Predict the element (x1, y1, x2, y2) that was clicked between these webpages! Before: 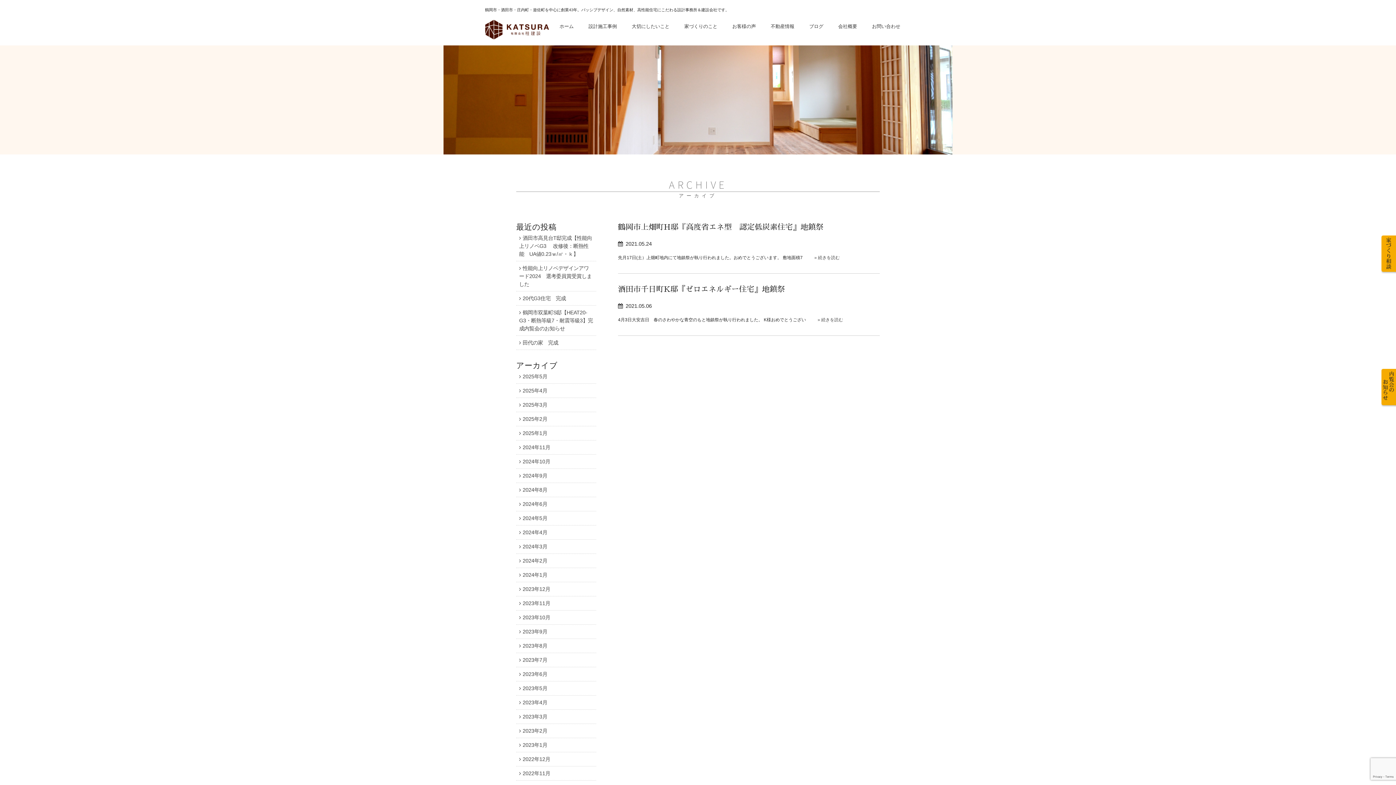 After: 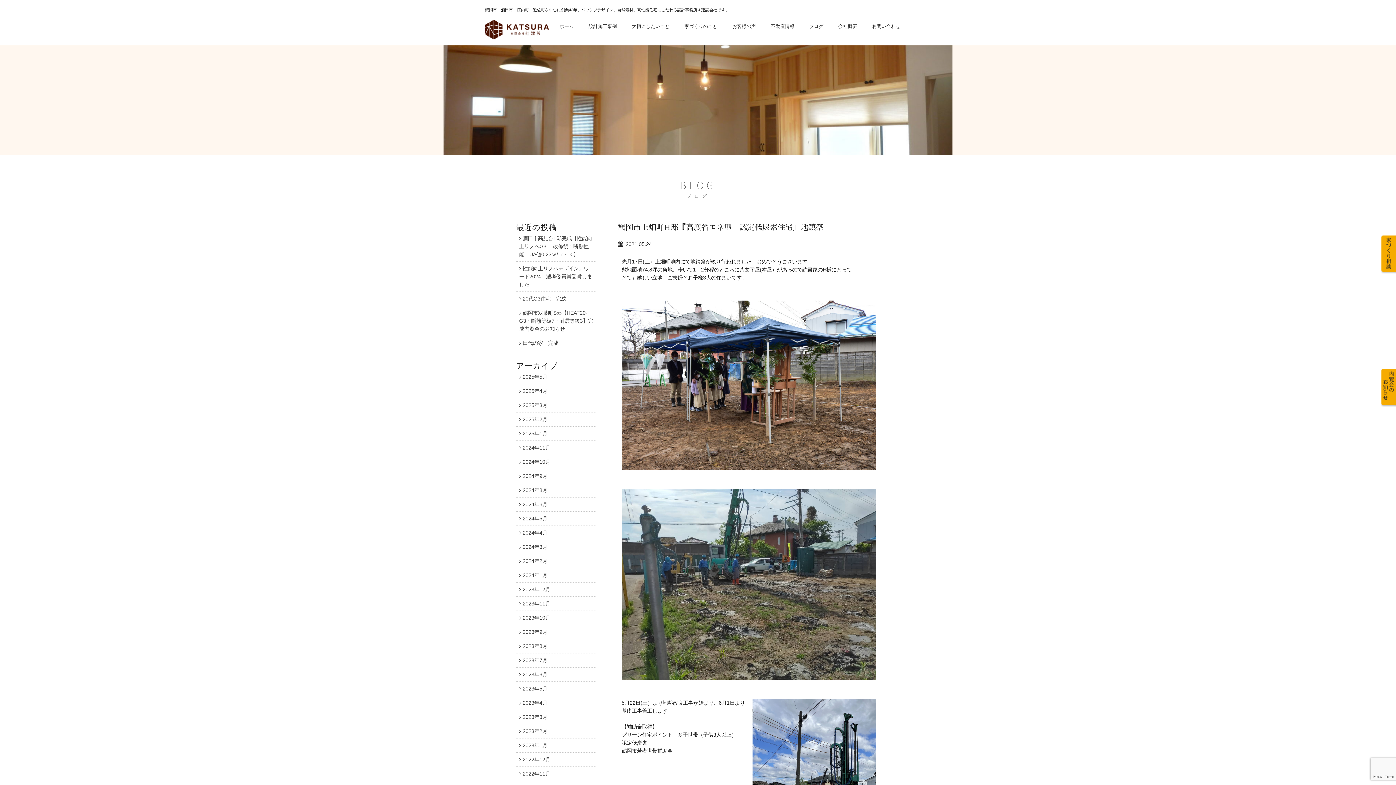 Action: bbox: (814, 255, 840, 260) label: » 続きを読む